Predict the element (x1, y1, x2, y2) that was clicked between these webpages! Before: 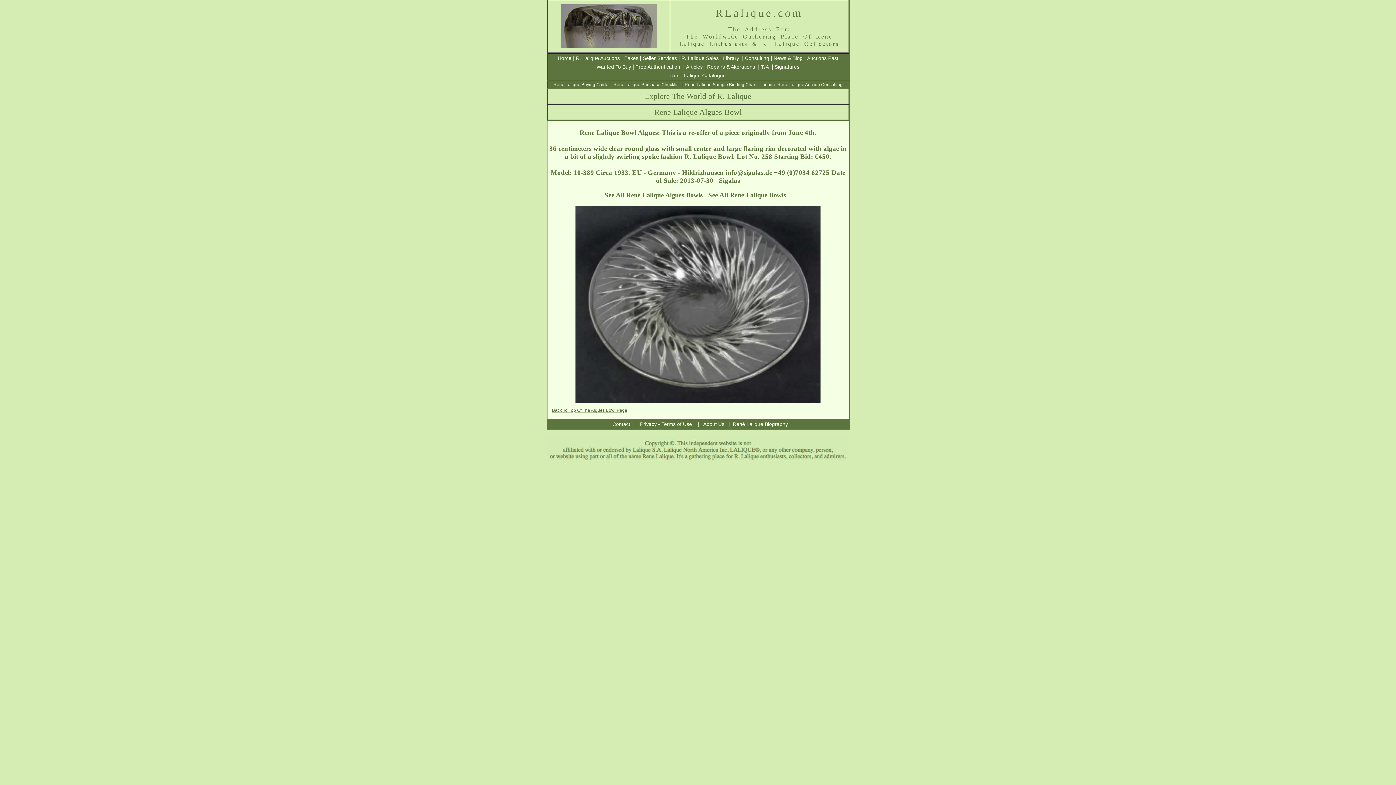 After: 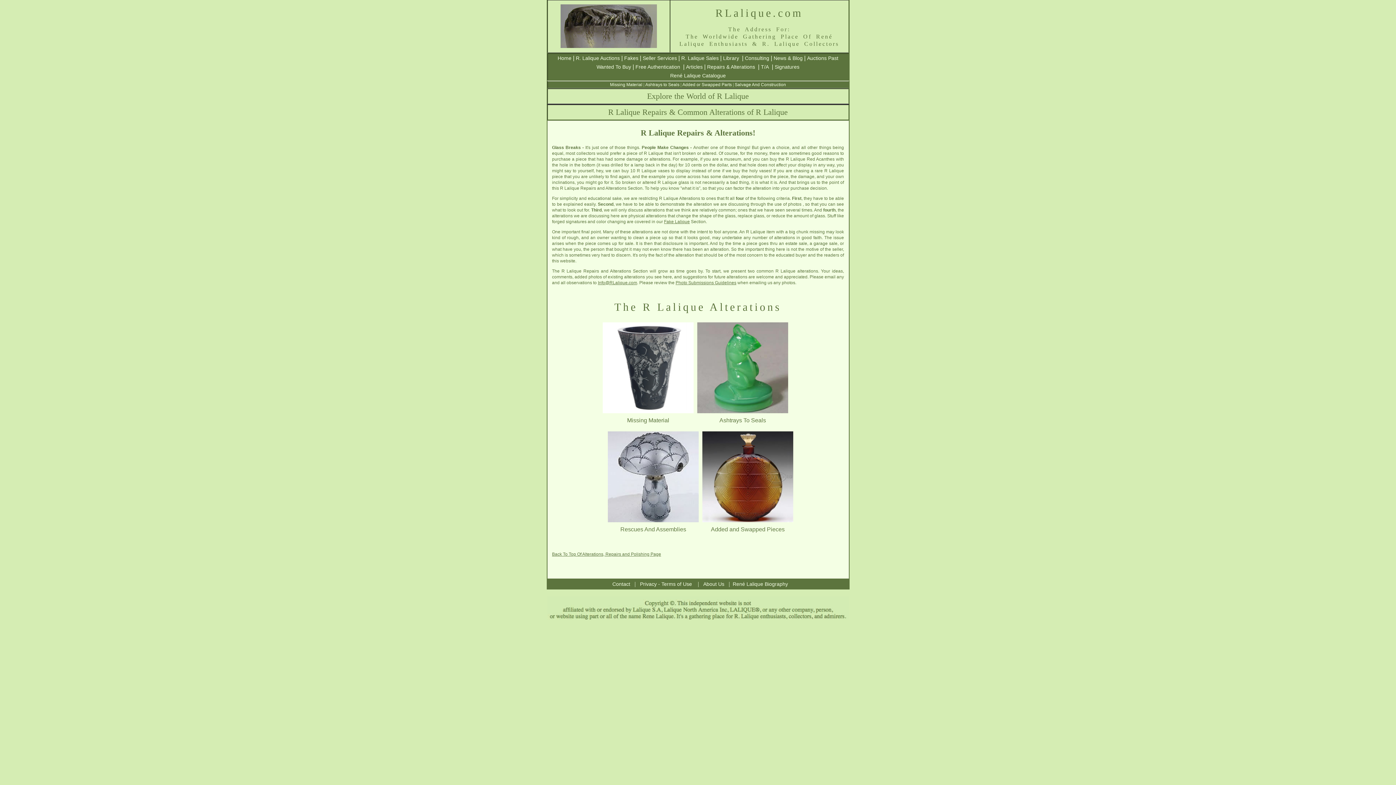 Action: label: Repairs & Alterations bbox: (707, 64, 755, 69)